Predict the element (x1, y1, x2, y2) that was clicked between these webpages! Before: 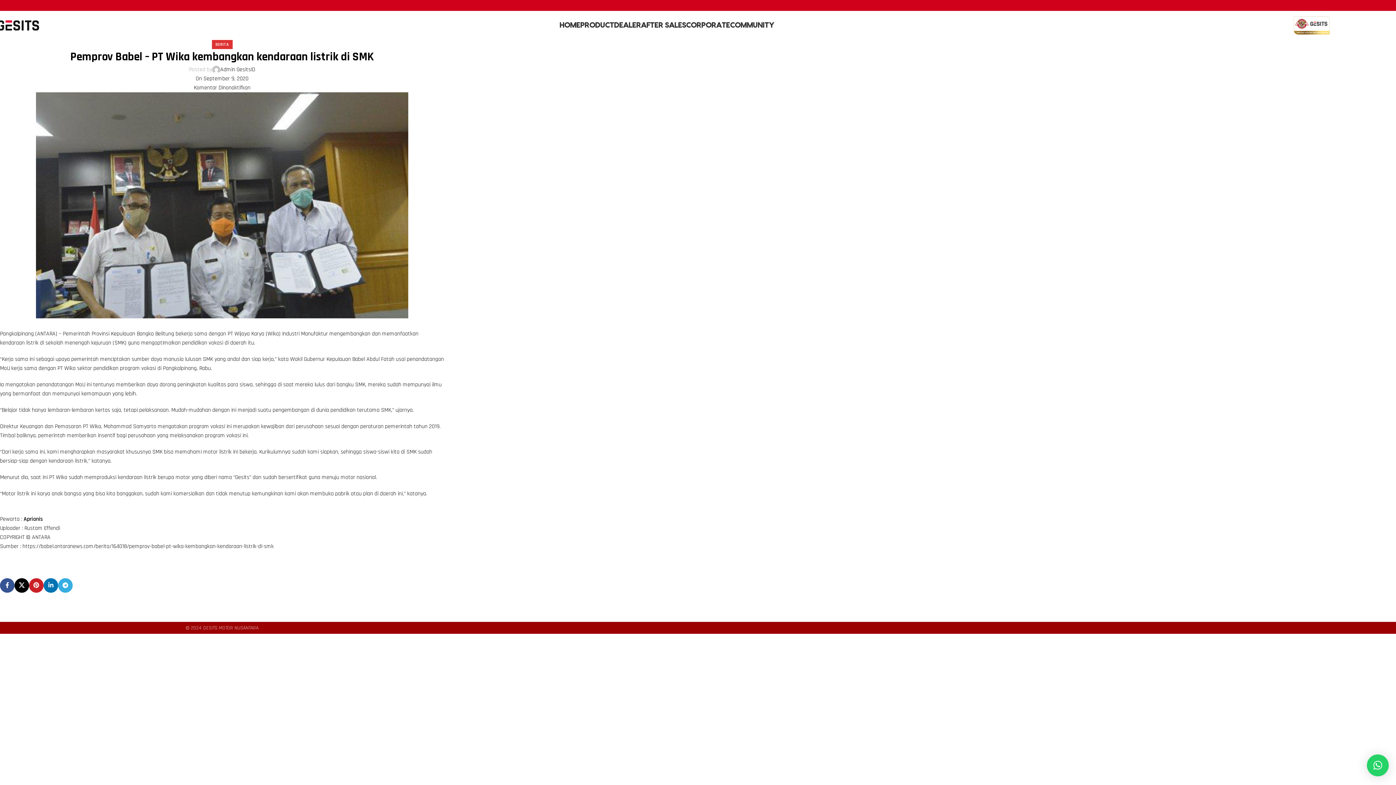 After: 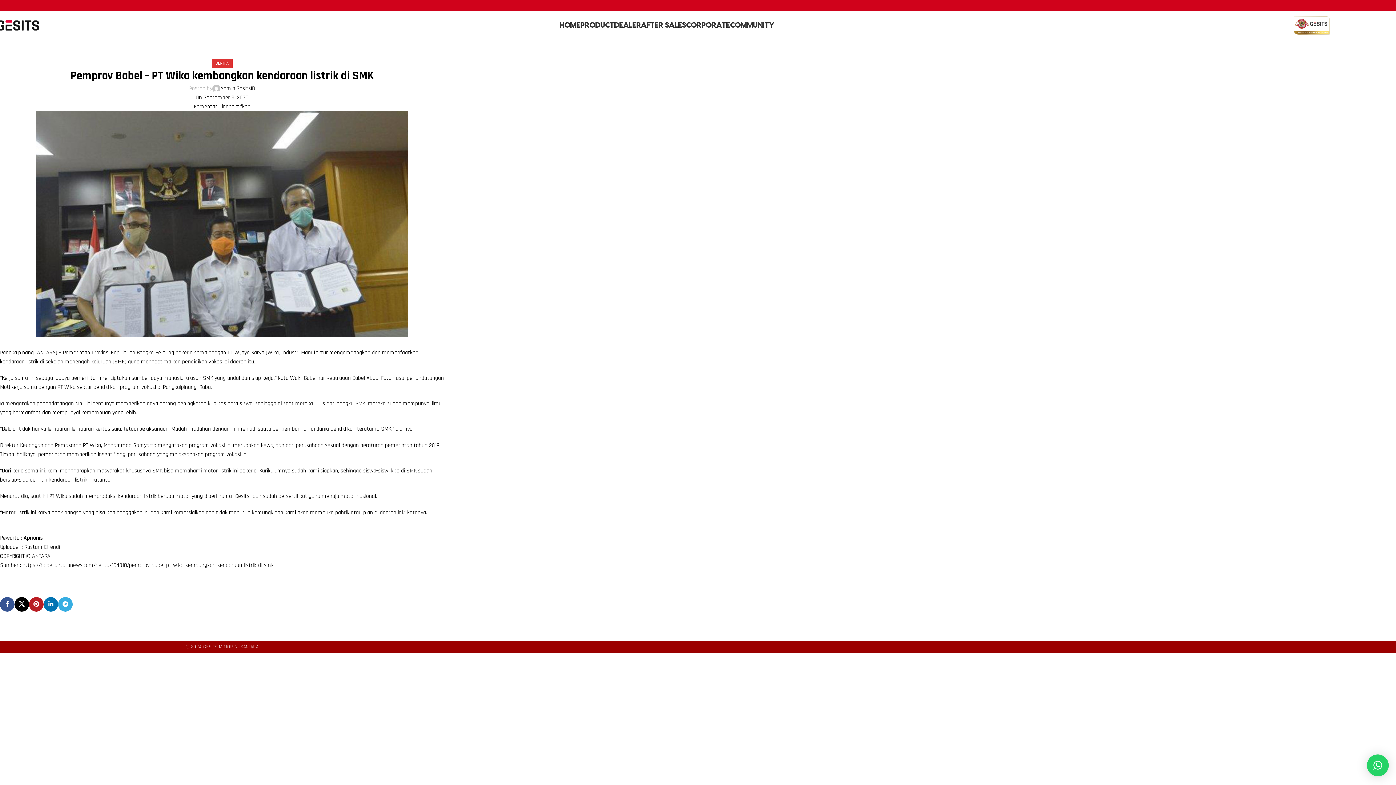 Action: label: Pinterest social link bbox: (29, 578, 43, 593)